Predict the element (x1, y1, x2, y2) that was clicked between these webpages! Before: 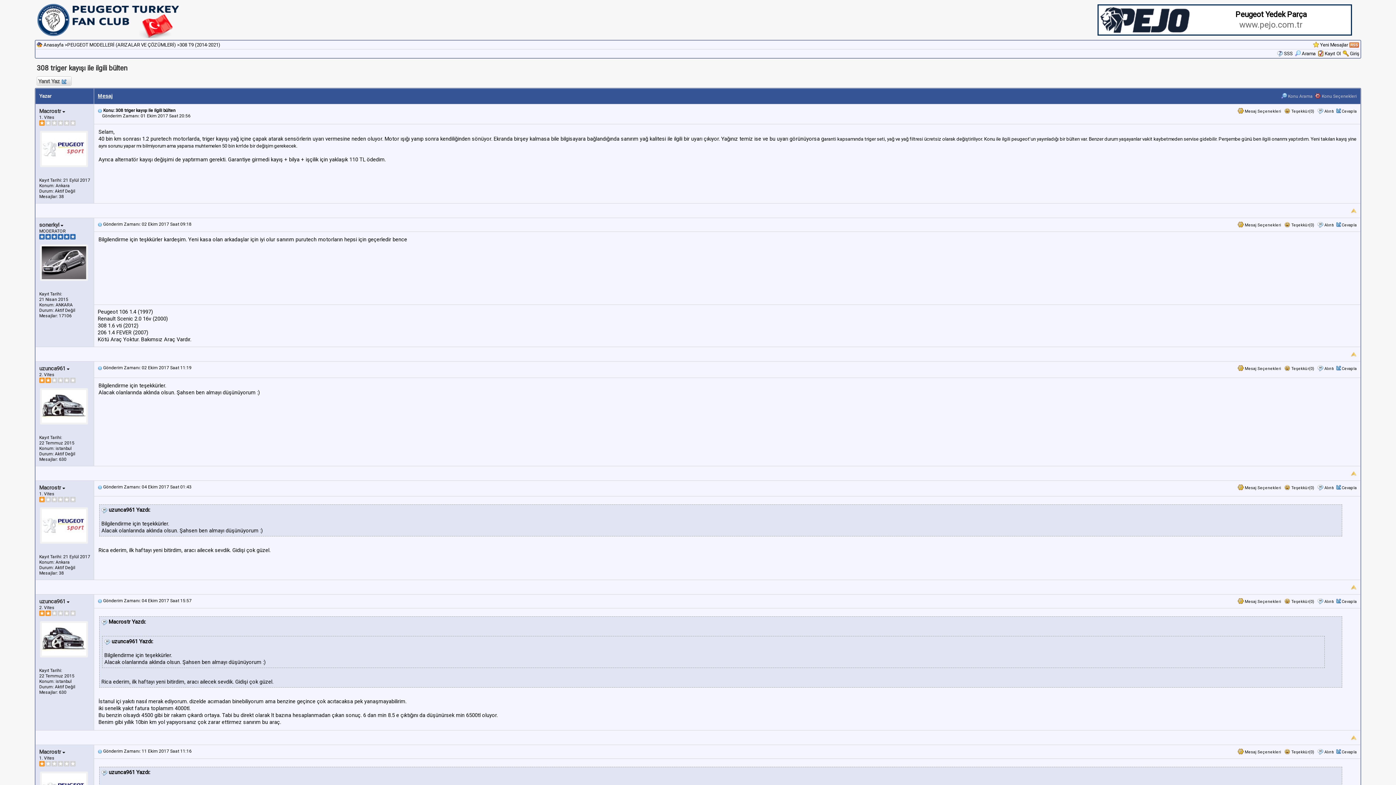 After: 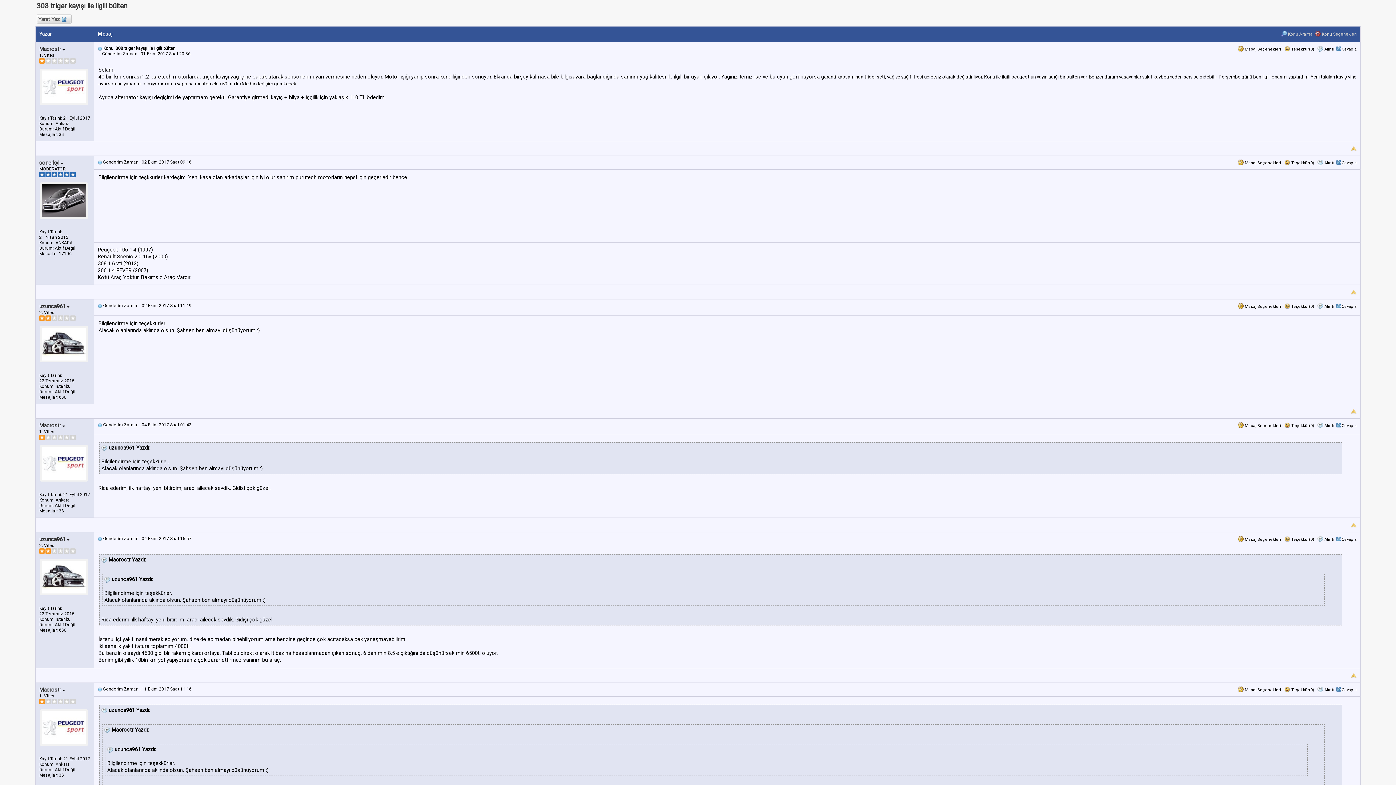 Action: bbox: (1351, 584, 1357, 590)